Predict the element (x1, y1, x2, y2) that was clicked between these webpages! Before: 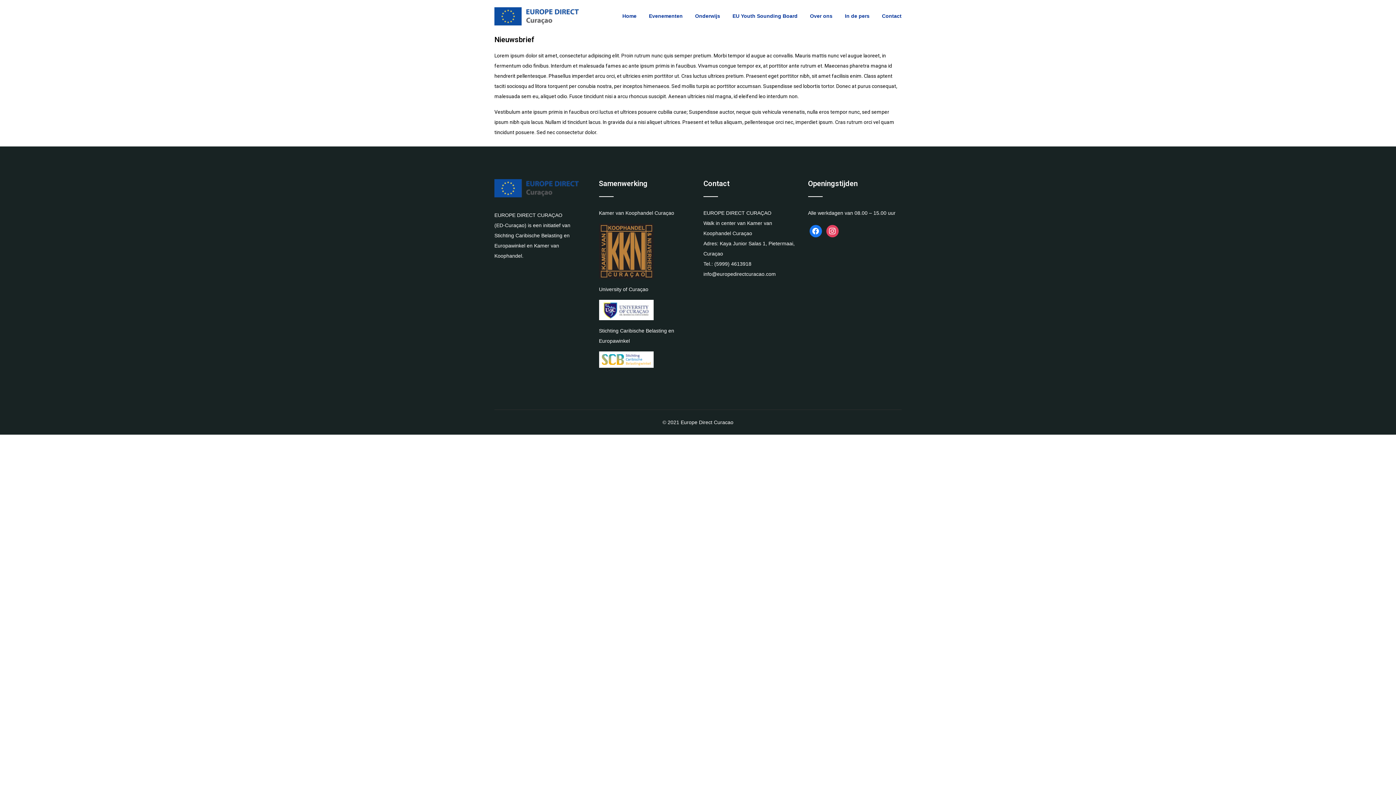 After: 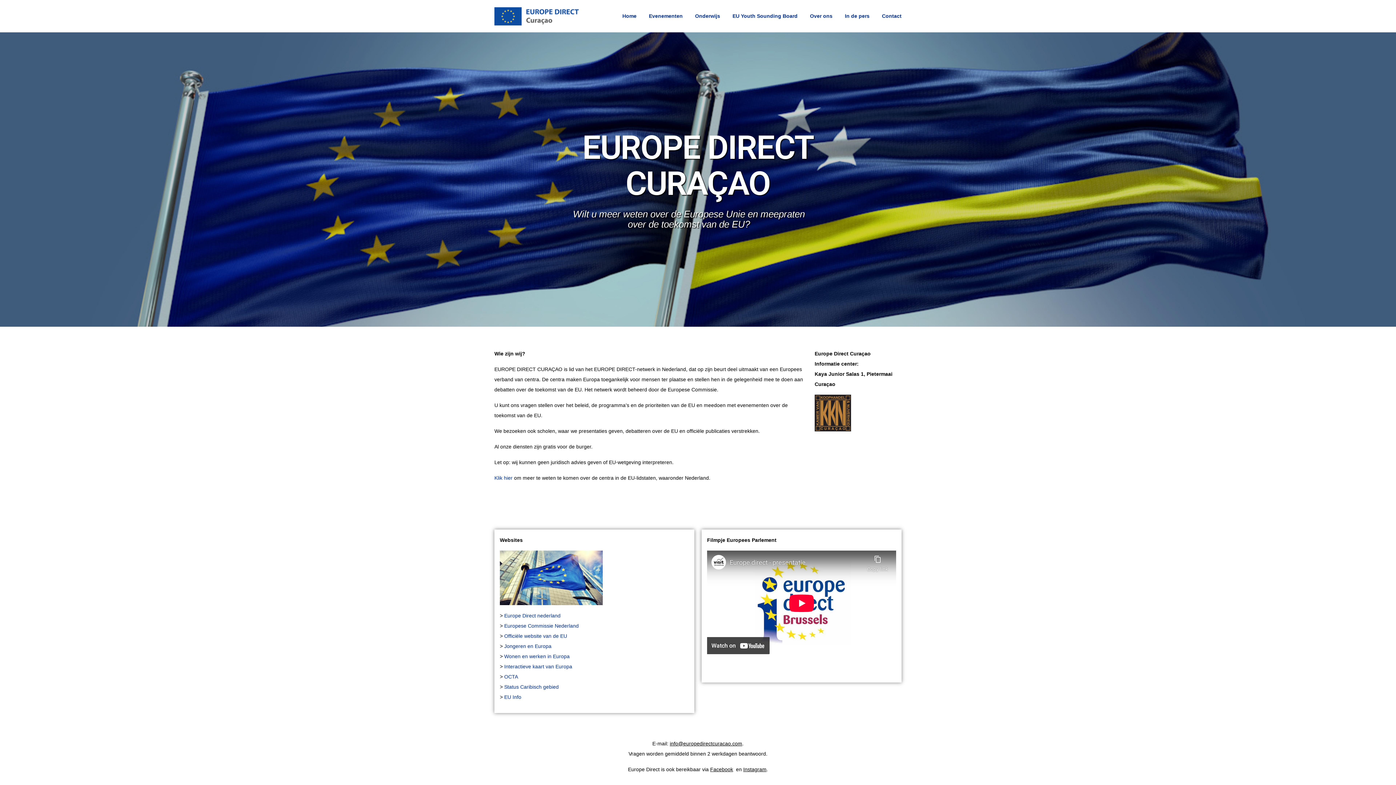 Action: bbox: (622, 0, 636, 32) label: Home